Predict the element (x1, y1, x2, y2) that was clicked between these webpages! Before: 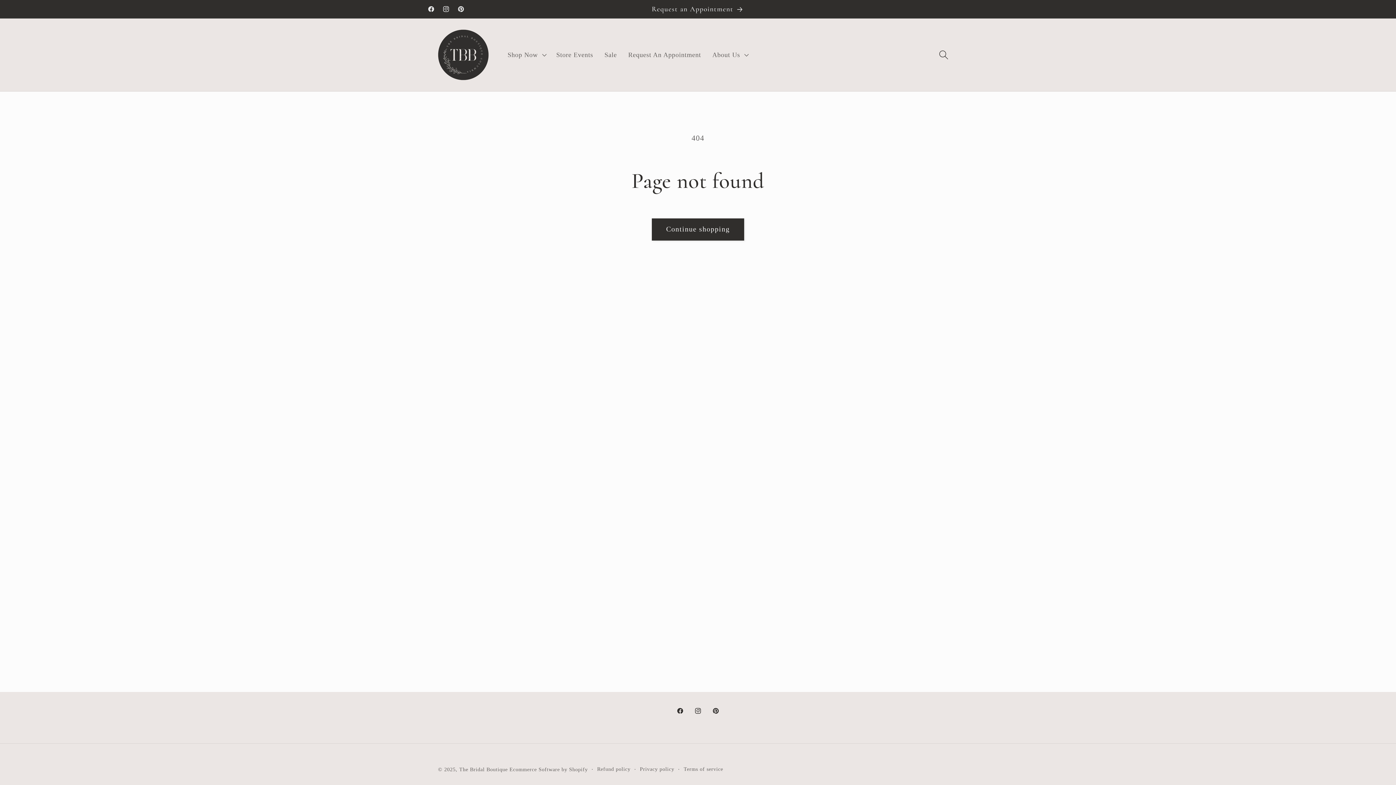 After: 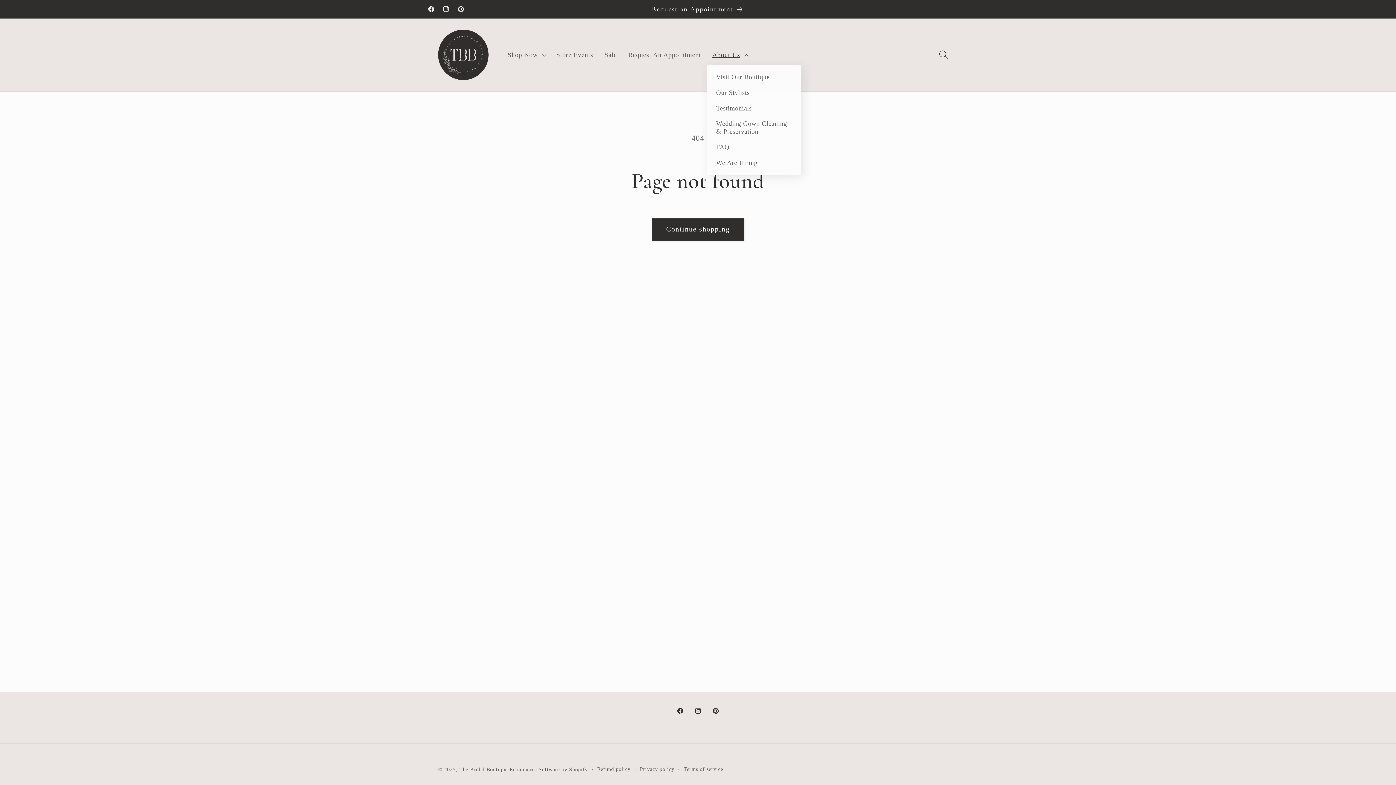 Action: bbox: (706, 45, 753, 64) label: About Us